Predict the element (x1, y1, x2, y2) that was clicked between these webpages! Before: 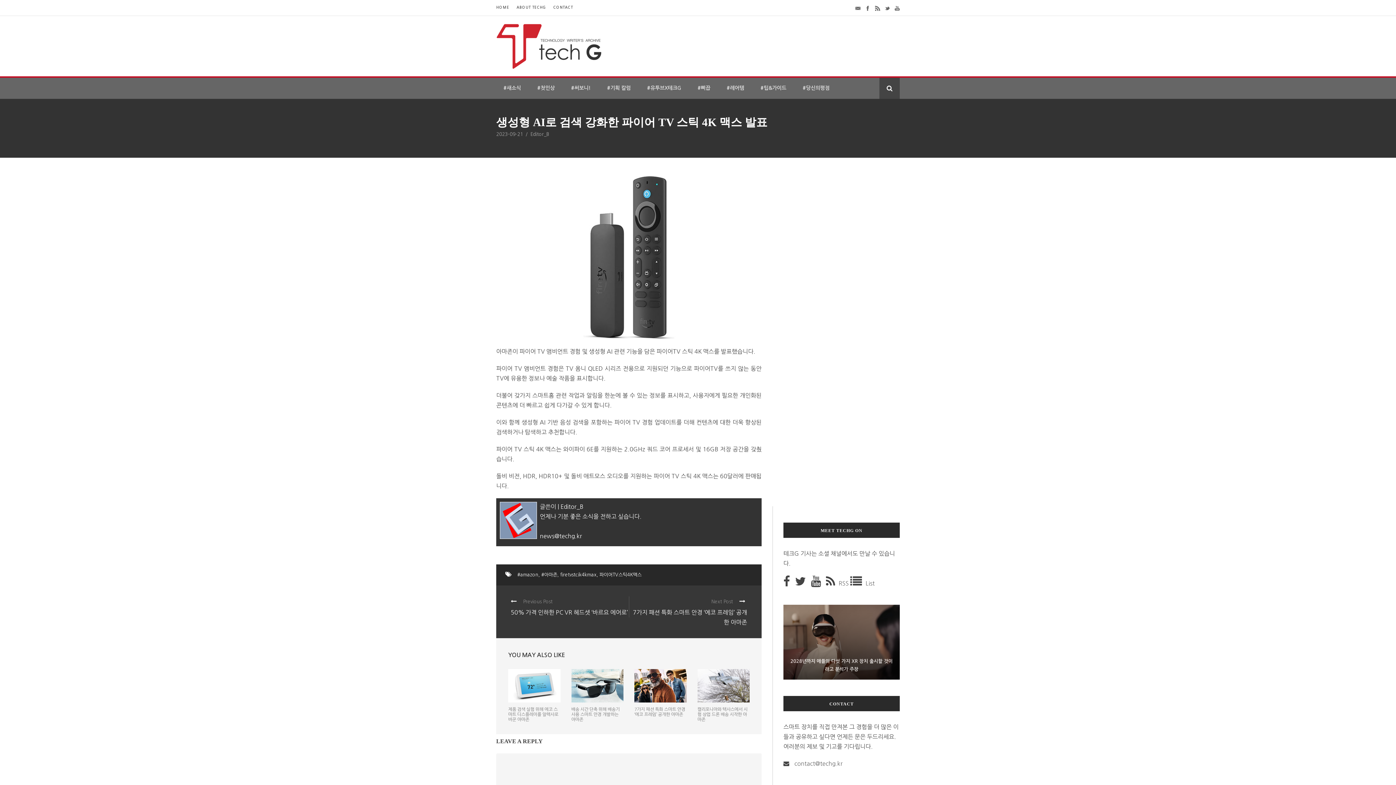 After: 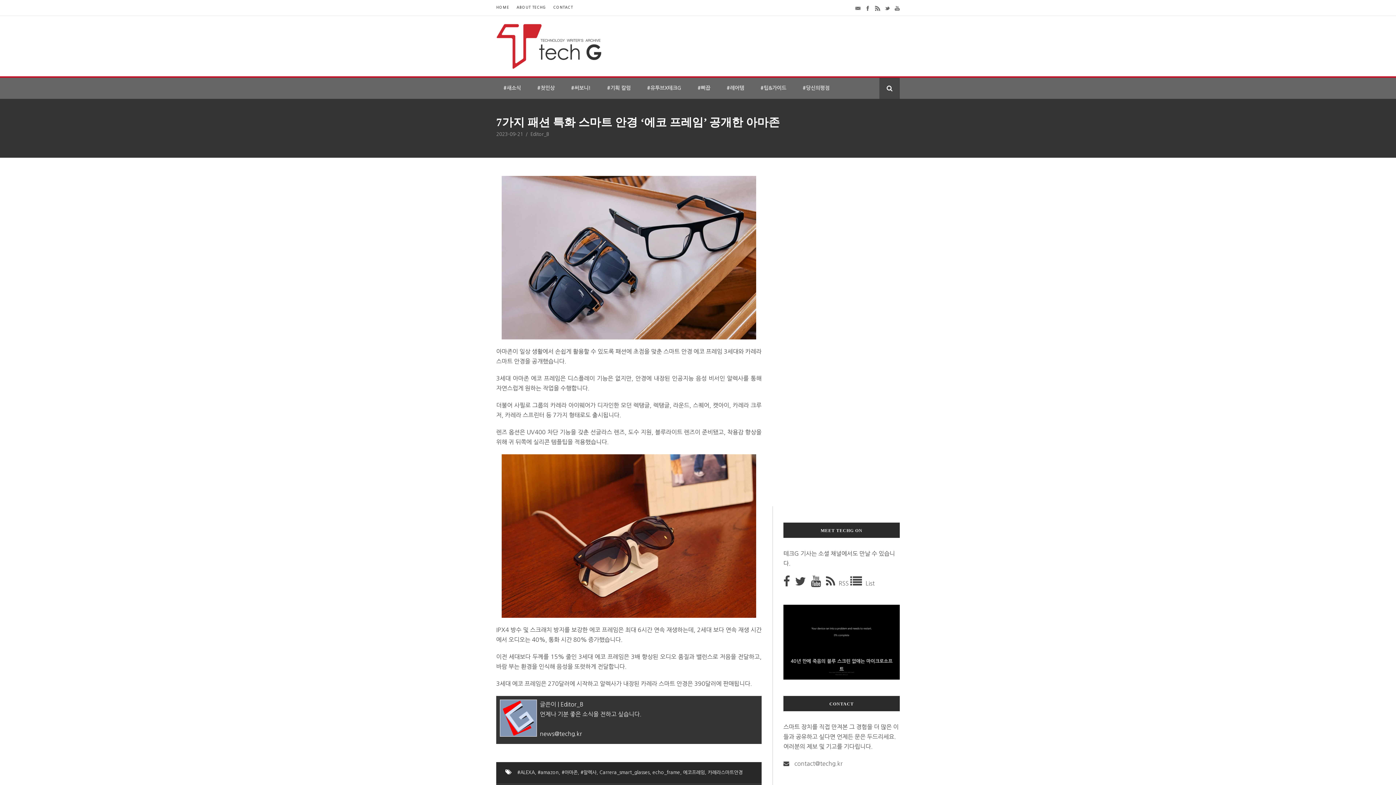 Action: bbox: (634, 707, 685, 717) label: 7가지 패션 특화 스마트 안경 ‘에코 프레임’ 공개한 아마존